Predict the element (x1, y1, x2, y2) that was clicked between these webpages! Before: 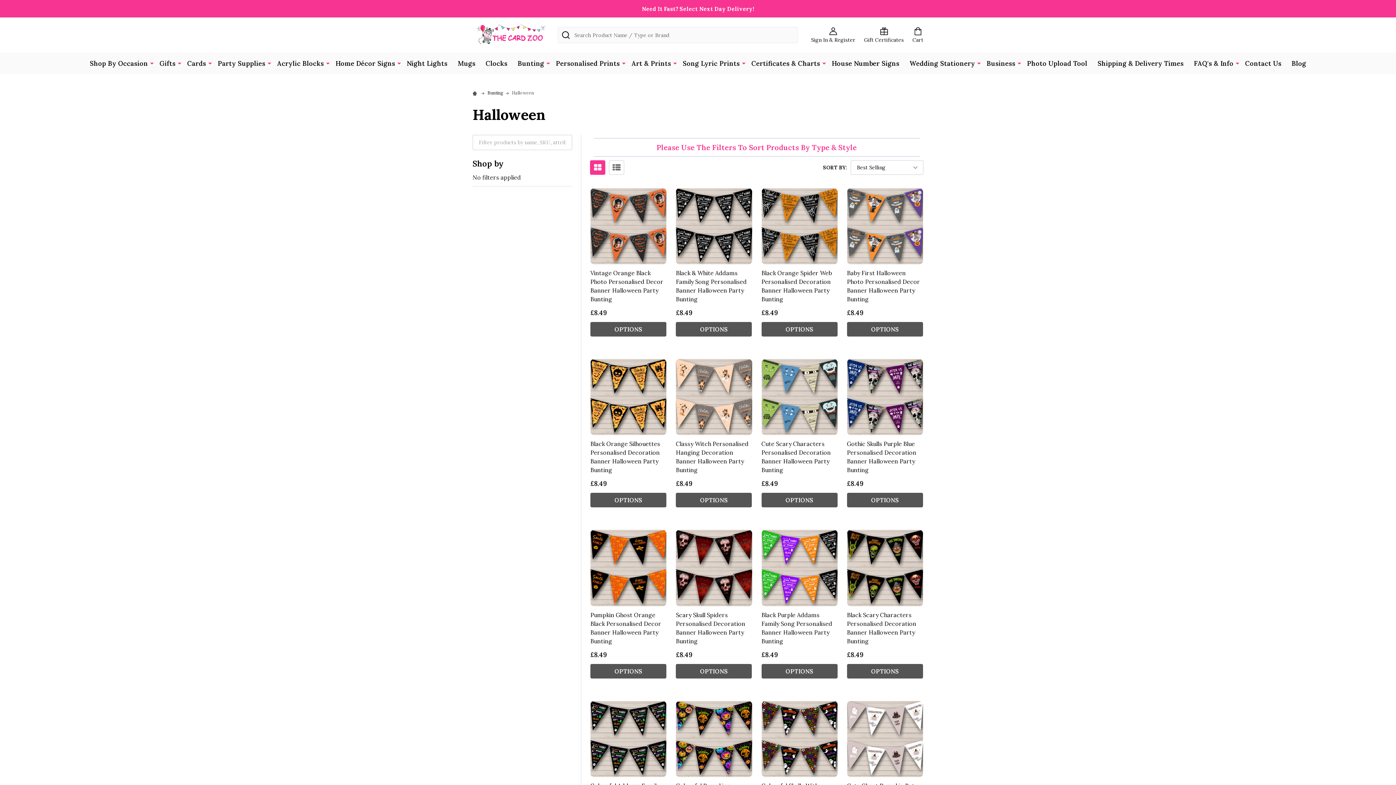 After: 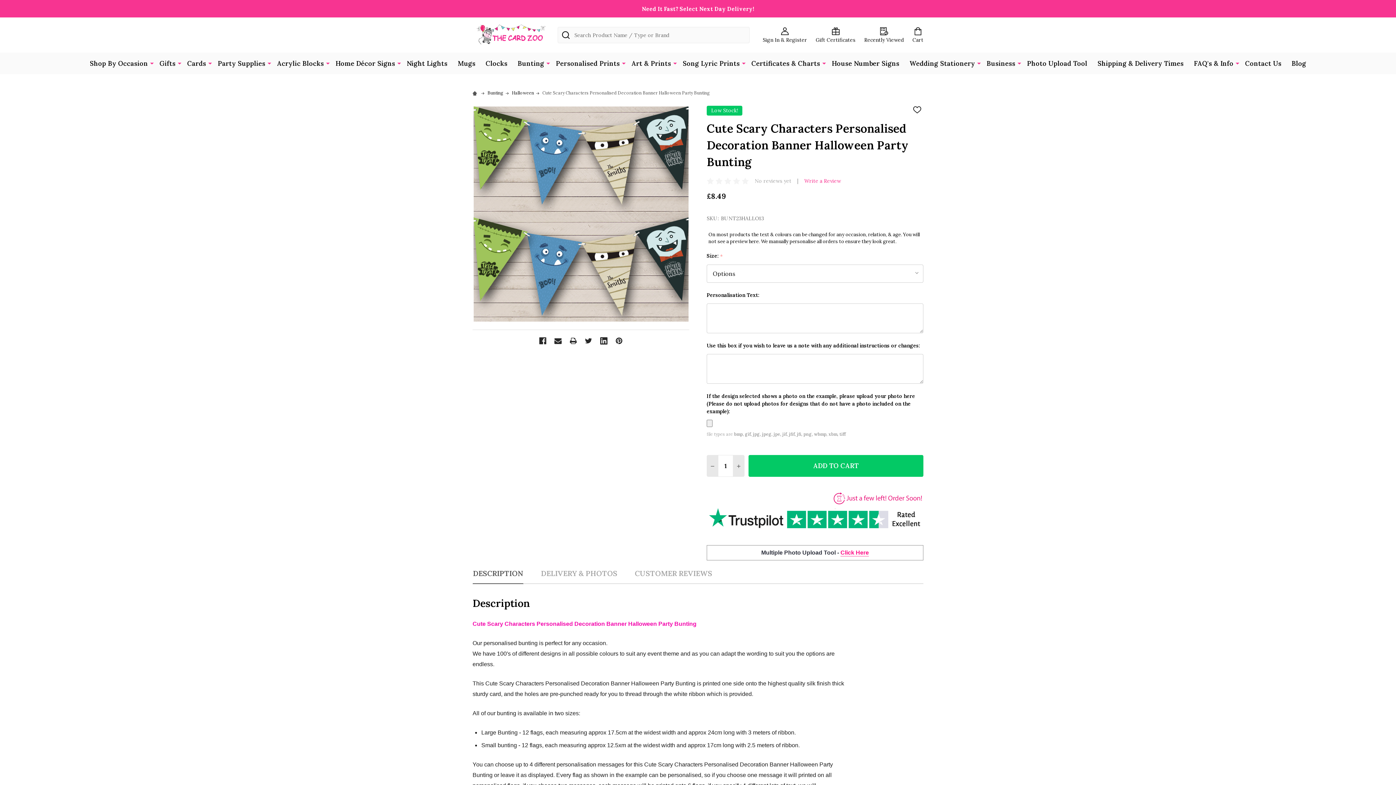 Action: bbox: (761, 359, 837, 435)